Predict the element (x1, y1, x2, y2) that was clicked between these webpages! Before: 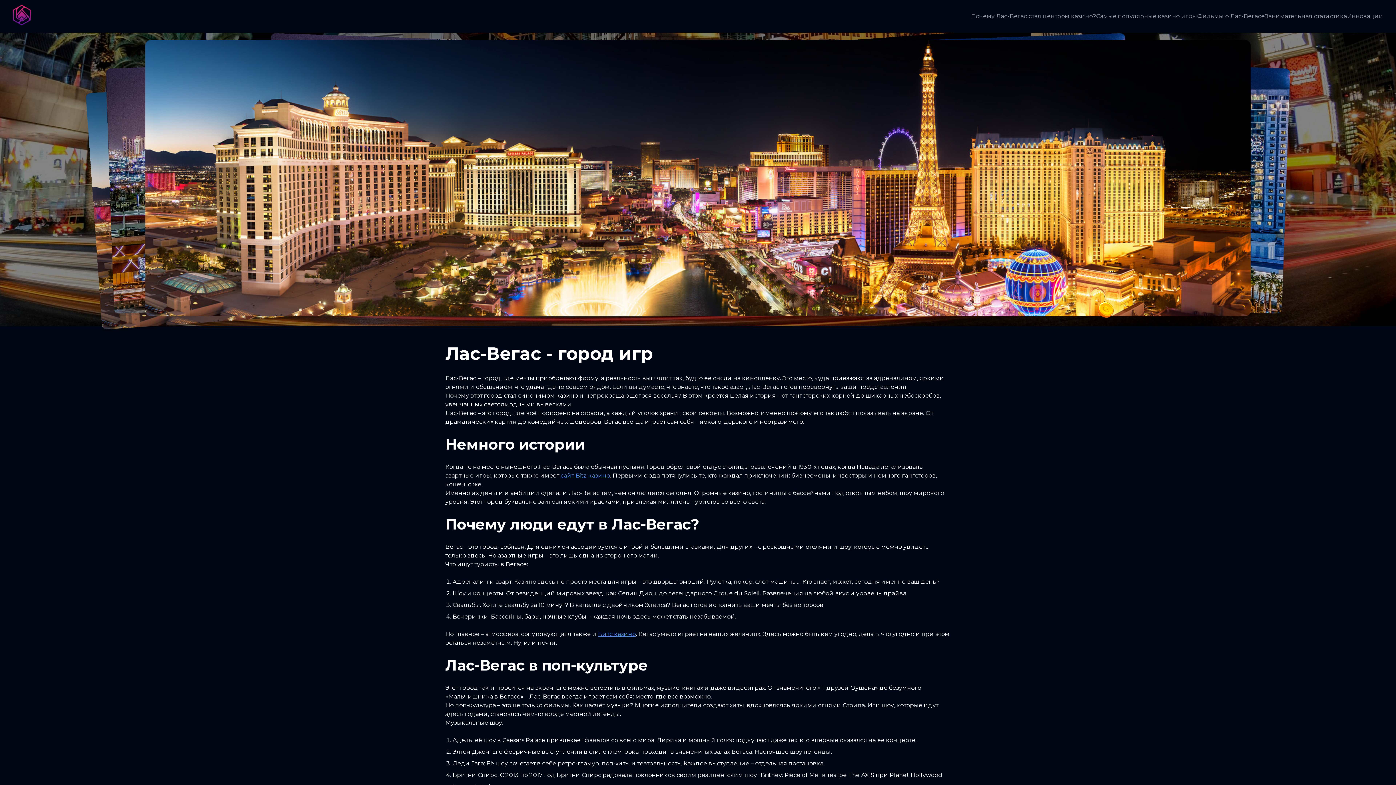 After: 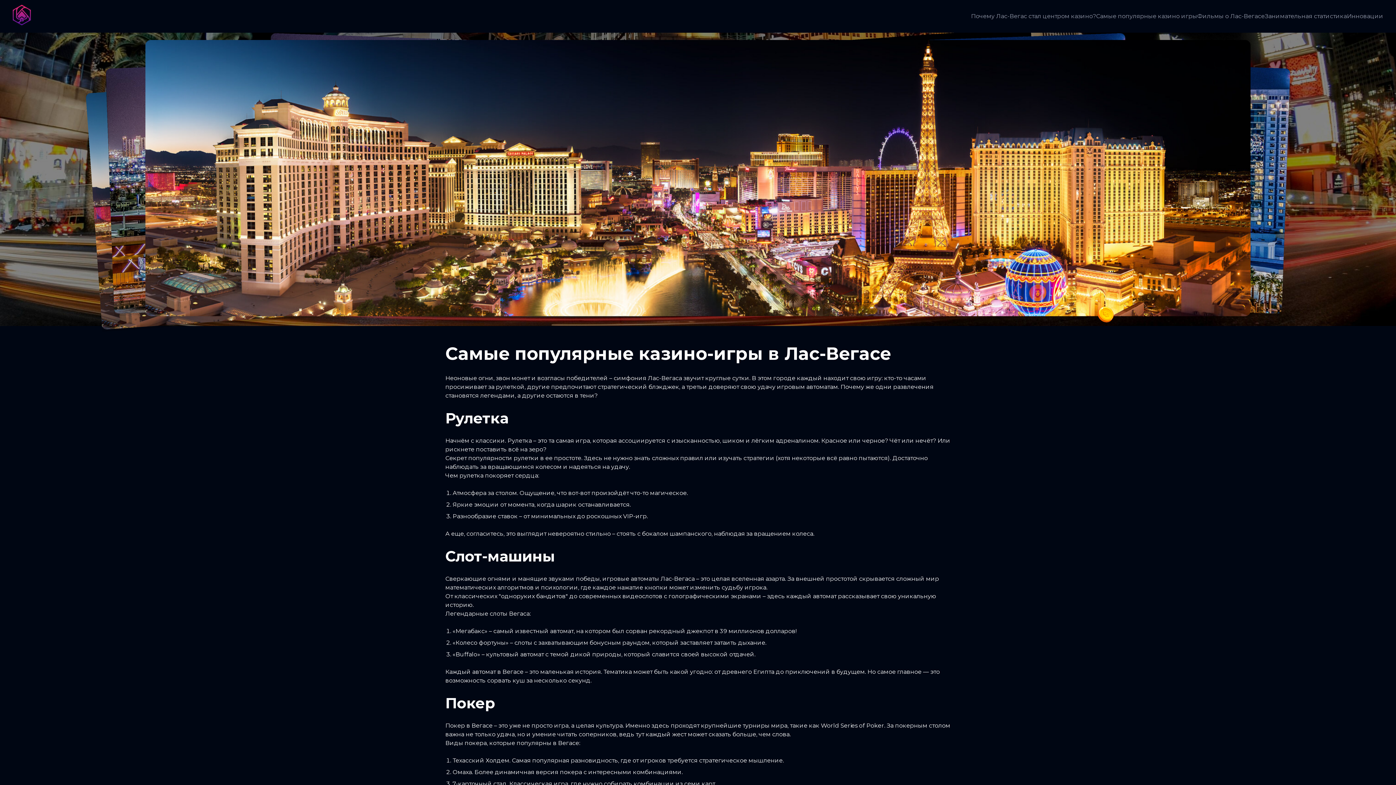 Action: bbox: (1096, 12, 1197, 20) label: Самые популярные казино игры